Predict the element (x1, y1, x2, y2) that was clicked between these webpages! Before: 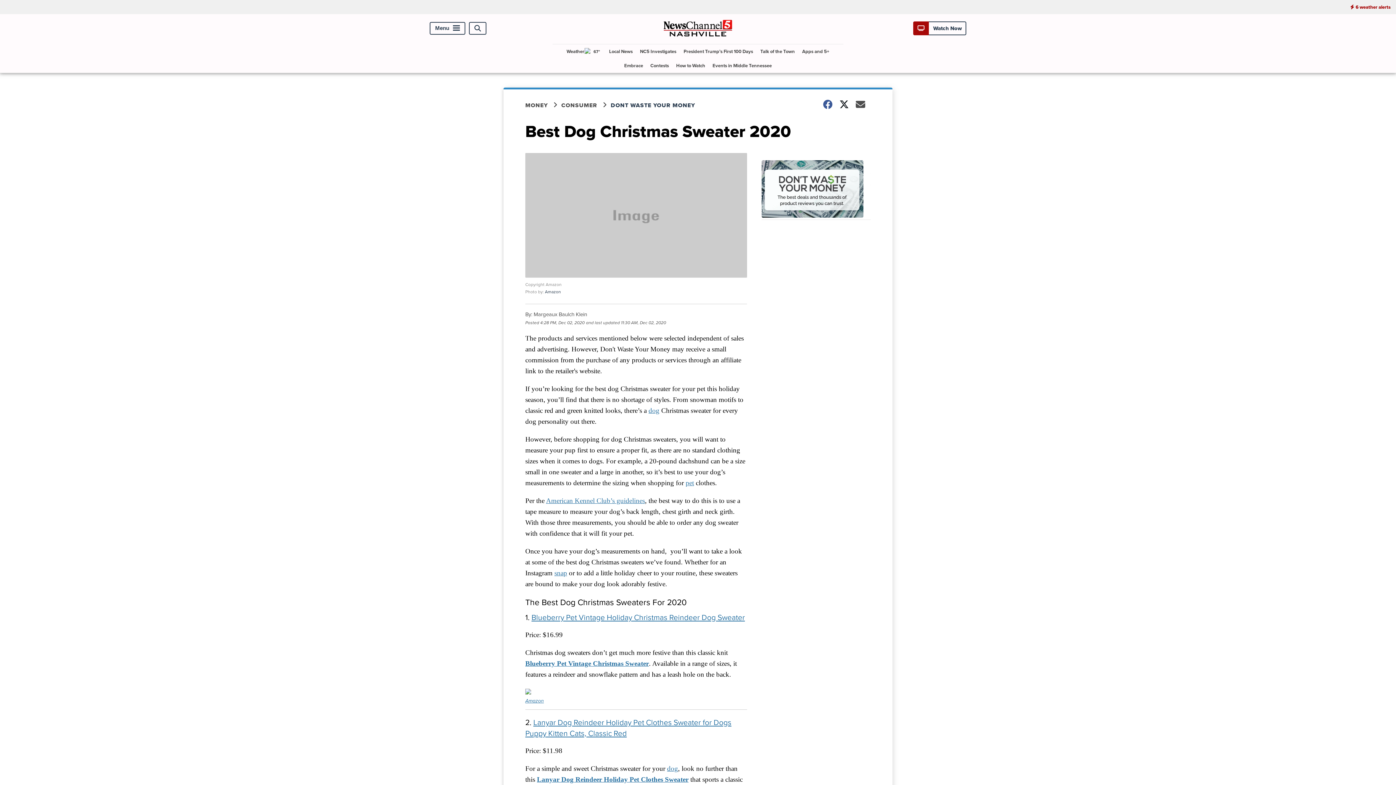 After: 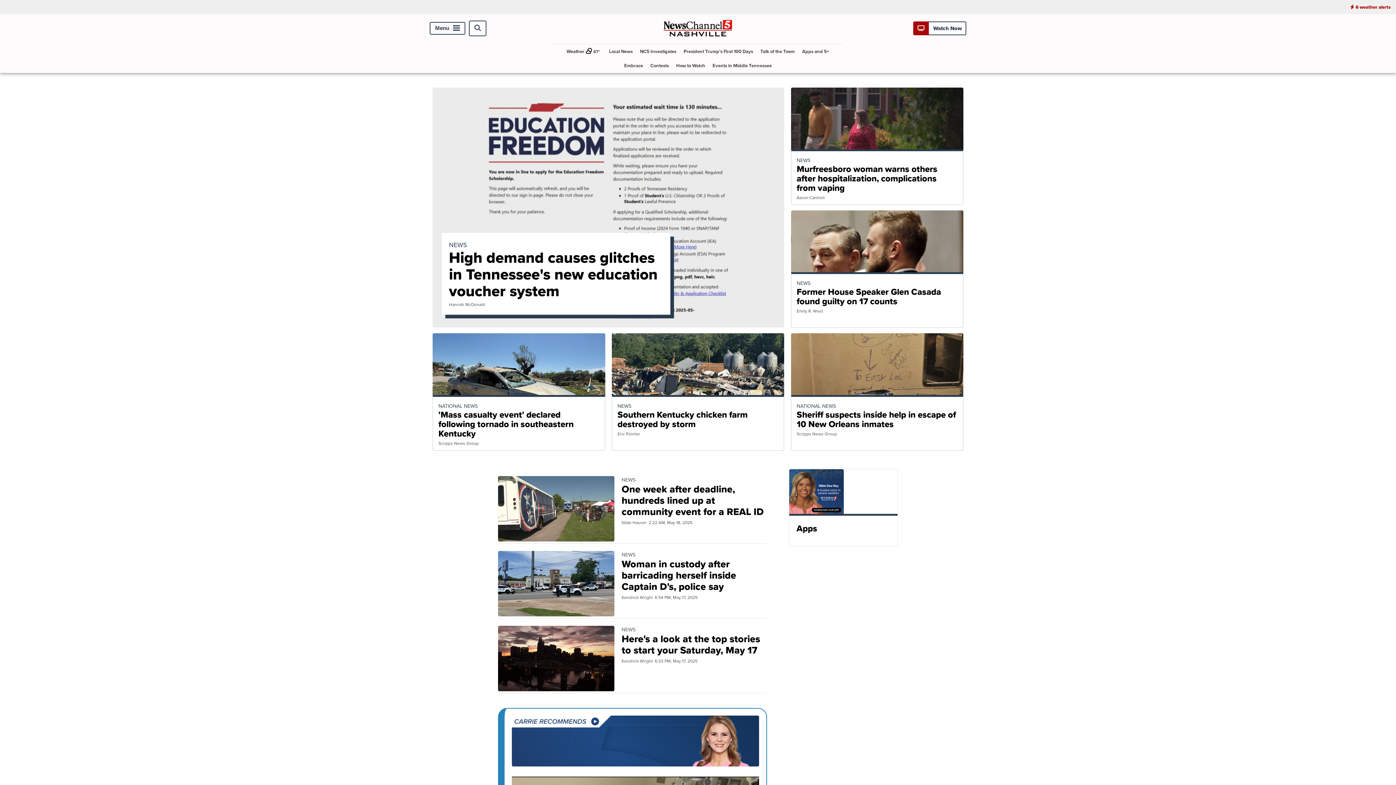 Action: bbox: (663, 33, 732, 41)